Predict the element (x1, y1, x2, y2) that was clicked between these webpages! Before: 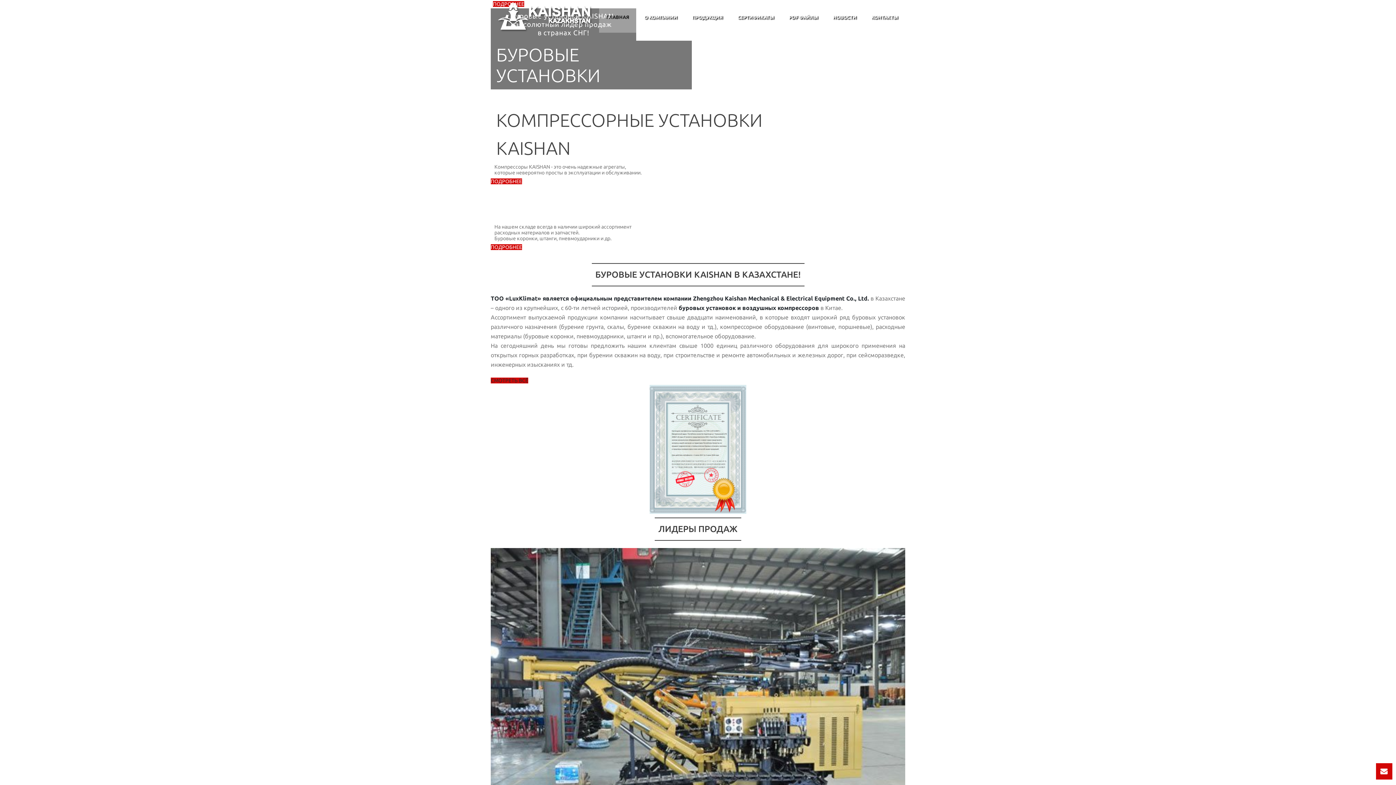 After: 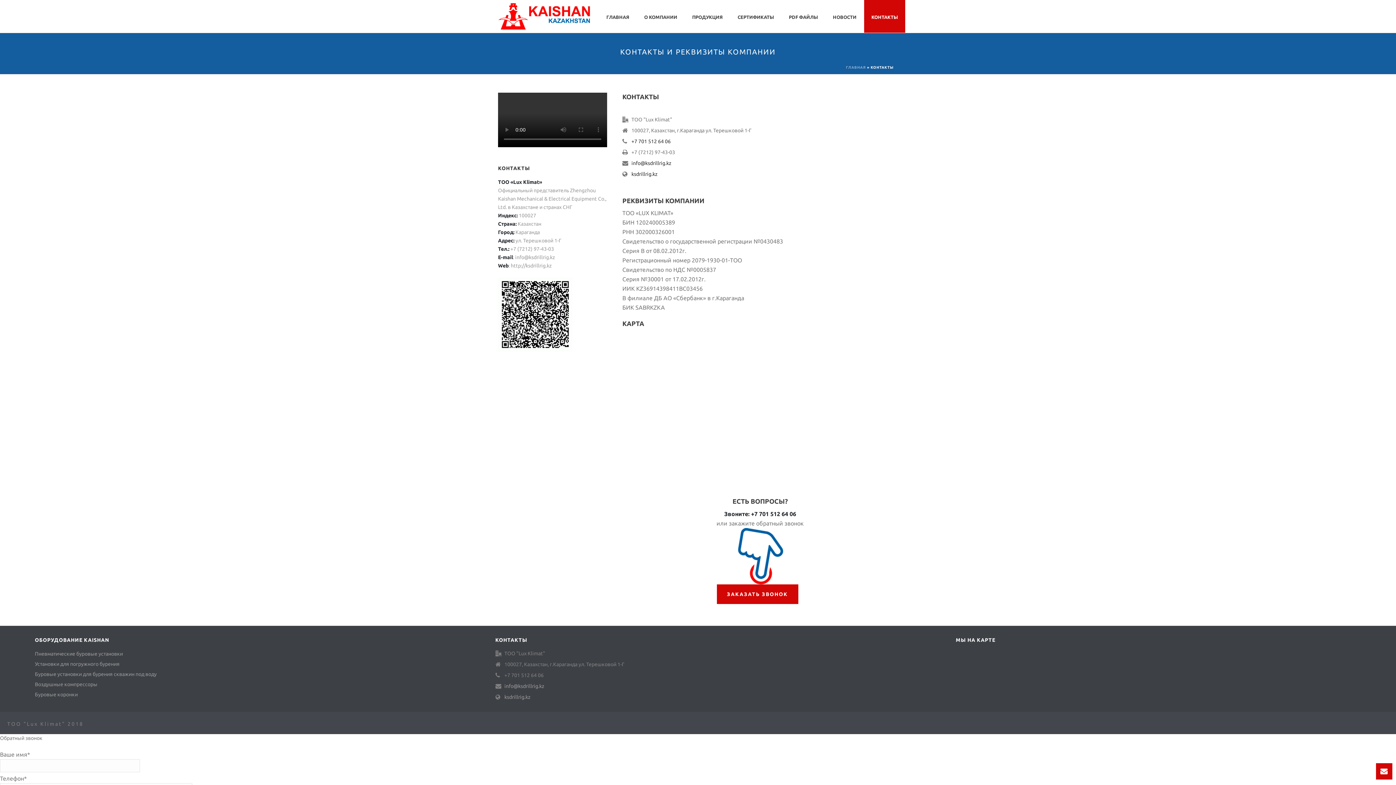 Action: label: КОНТАКТЫ bbox: (864, 0, 905, 32)